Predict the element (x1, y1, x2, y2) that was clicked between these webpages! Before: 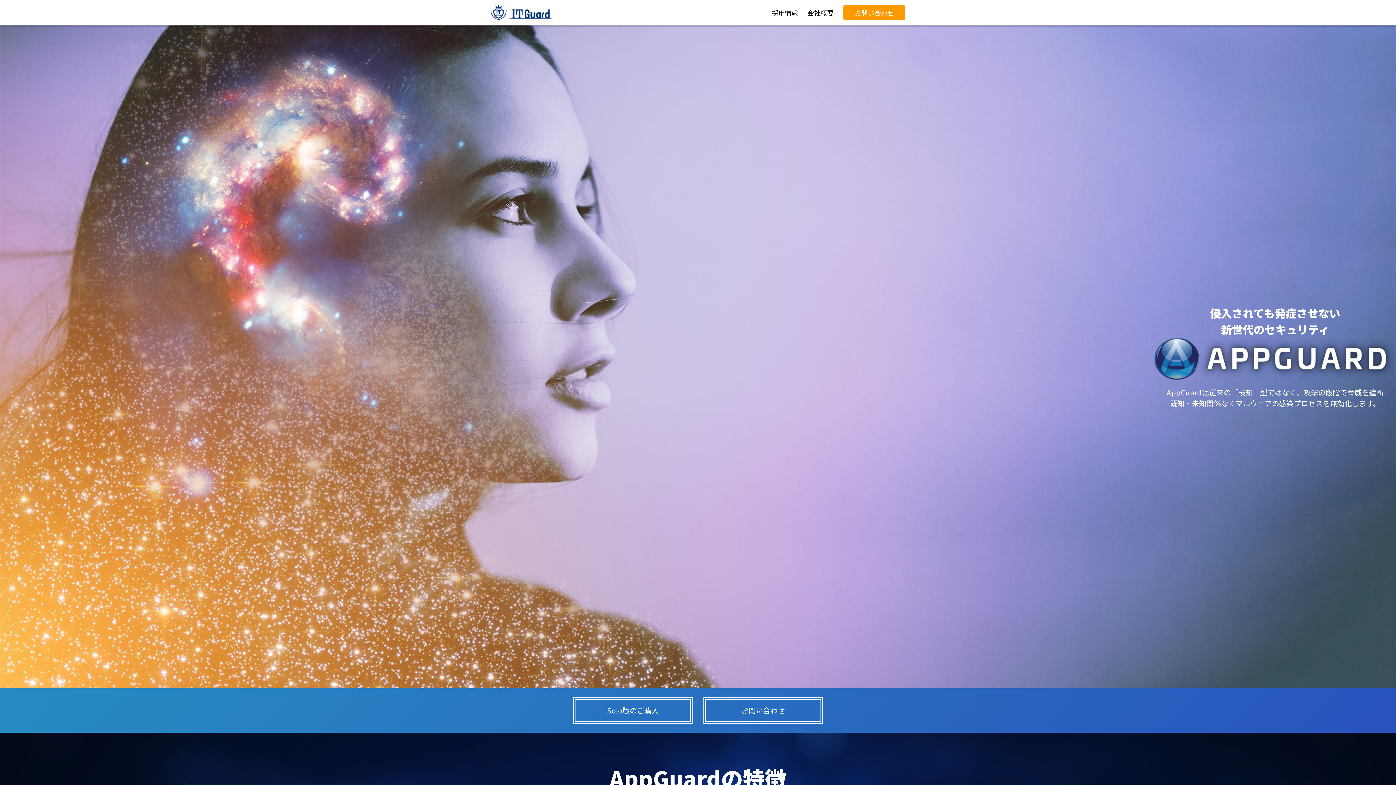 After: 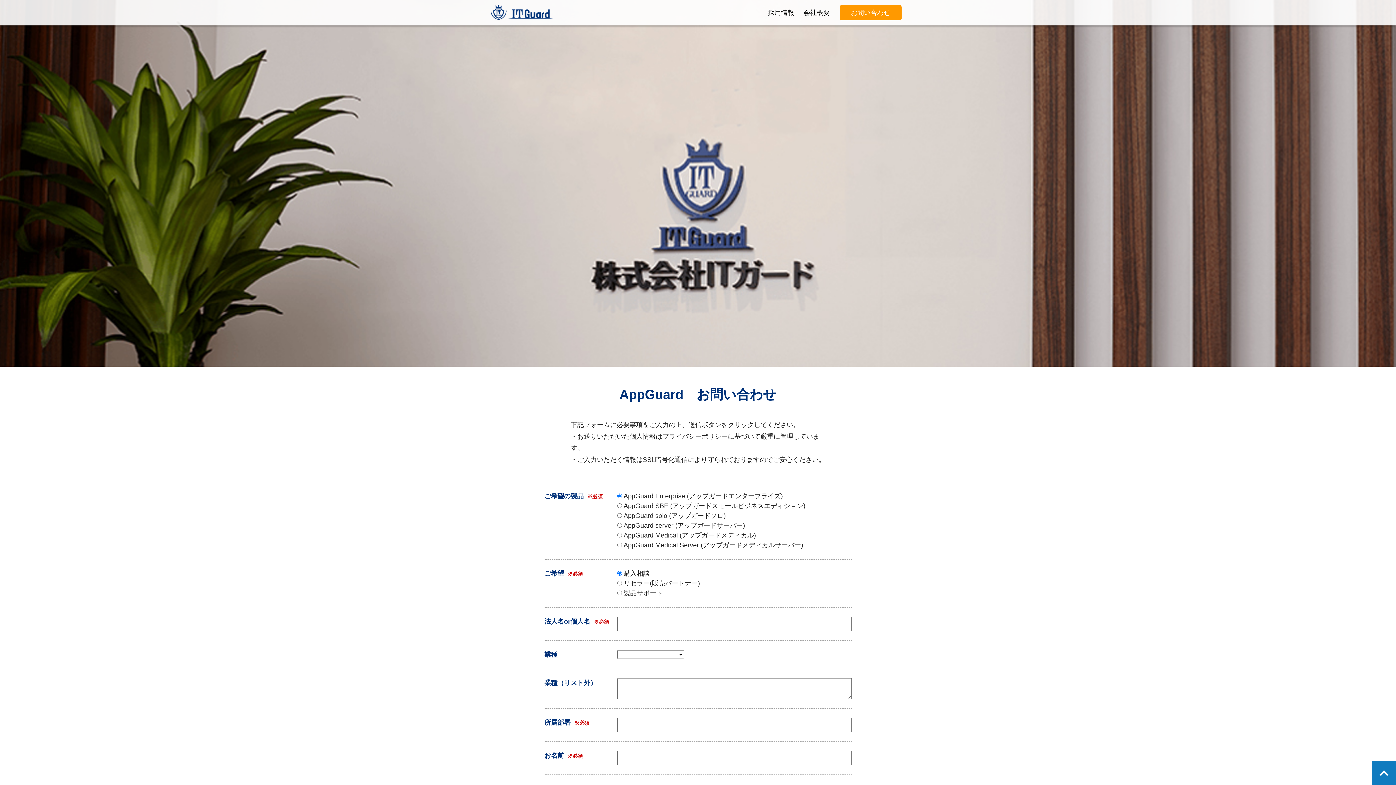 Action: label: お問い合わせ bbox: (843, 5, 905, 20)